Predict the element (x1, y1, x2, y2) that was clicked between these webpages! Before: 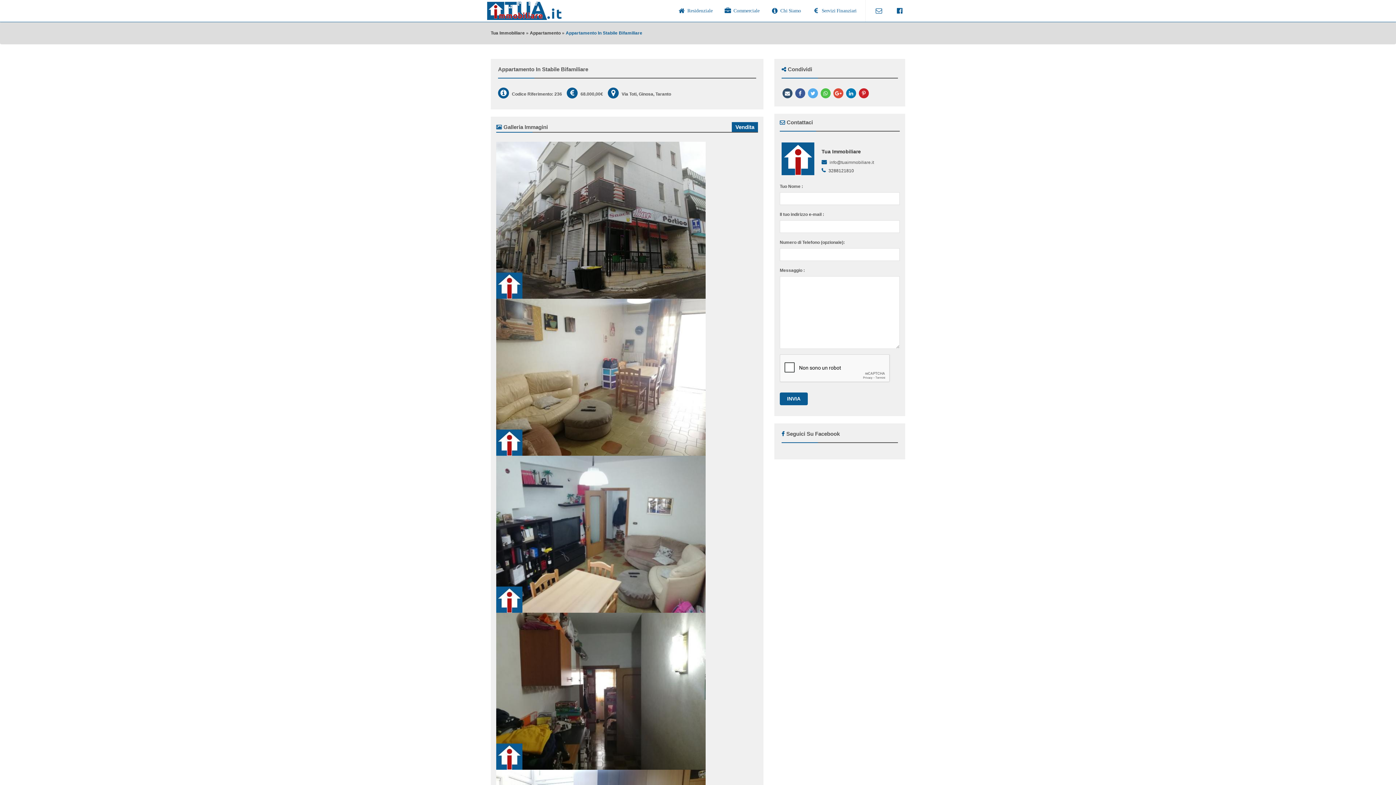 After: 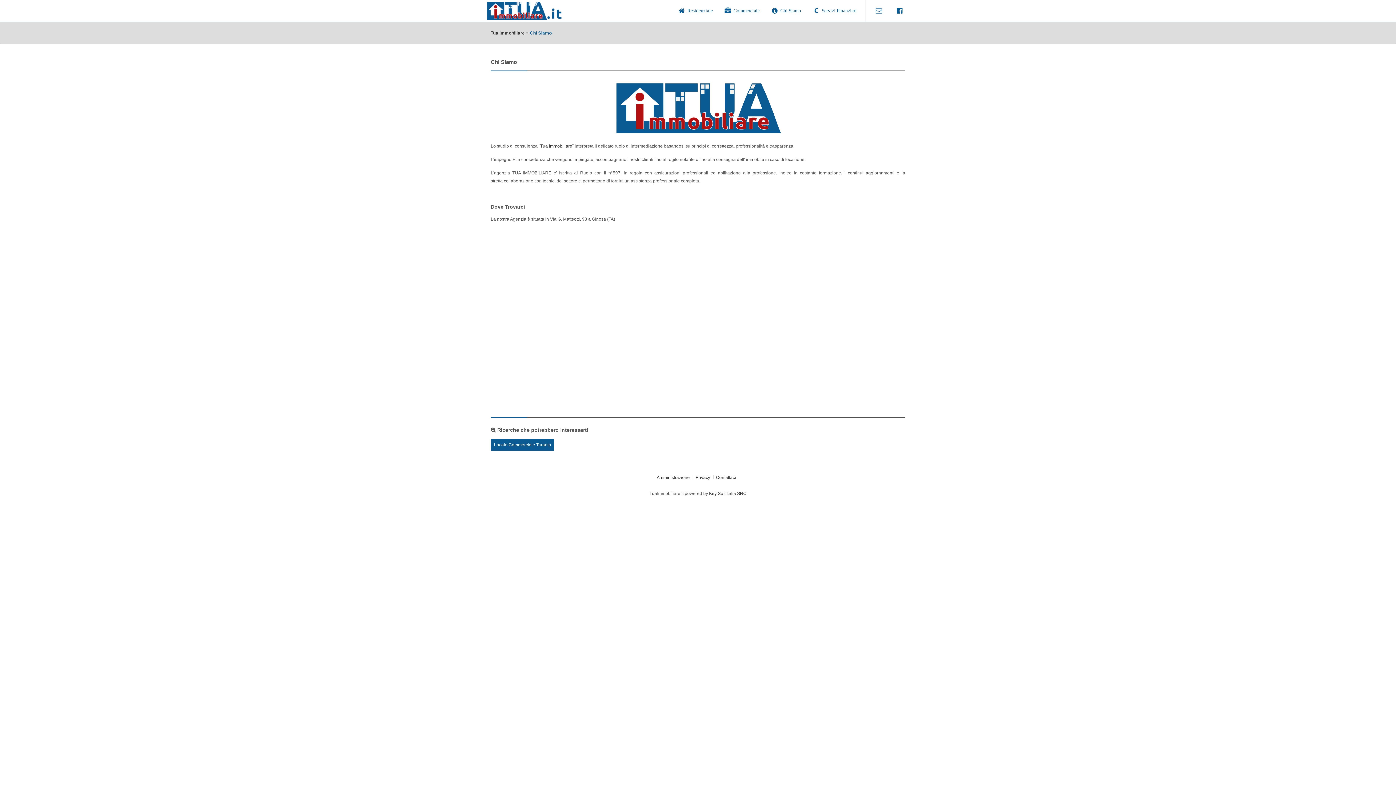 Action: label:  Chi Siamo bbox: (765, 0, 806, 21)